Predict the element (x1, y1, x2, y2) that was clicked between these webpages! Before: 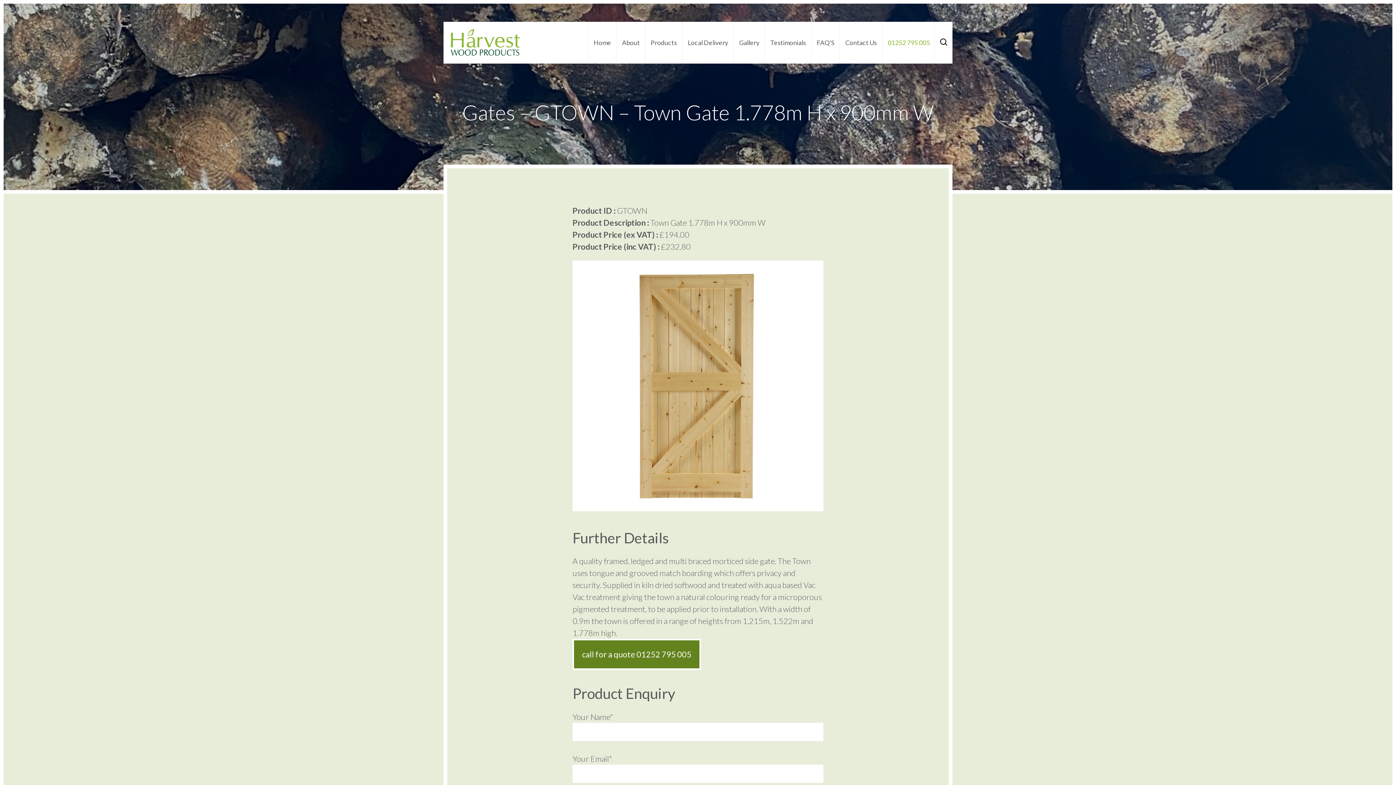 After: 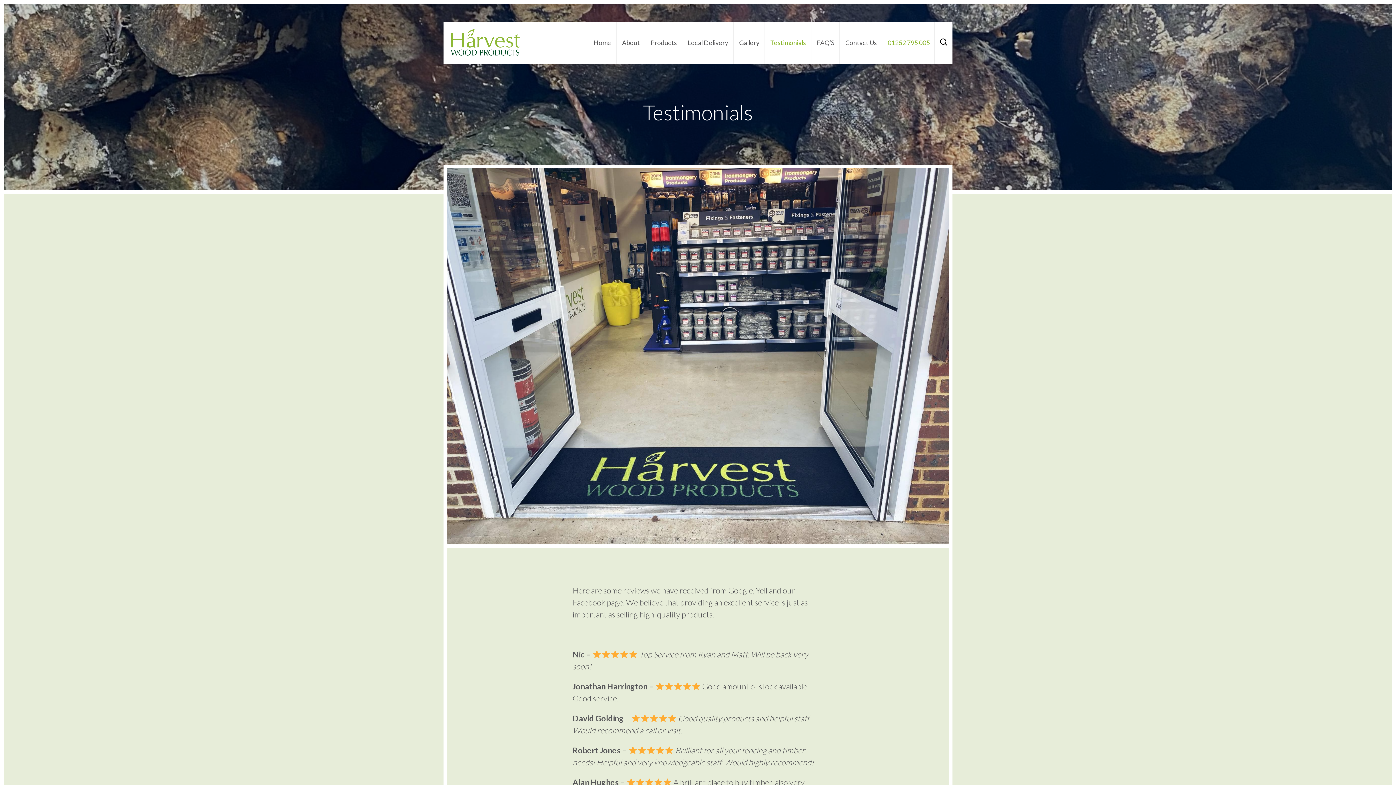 Action: bbox: (764, 21, 811, 63) label: Testimonials